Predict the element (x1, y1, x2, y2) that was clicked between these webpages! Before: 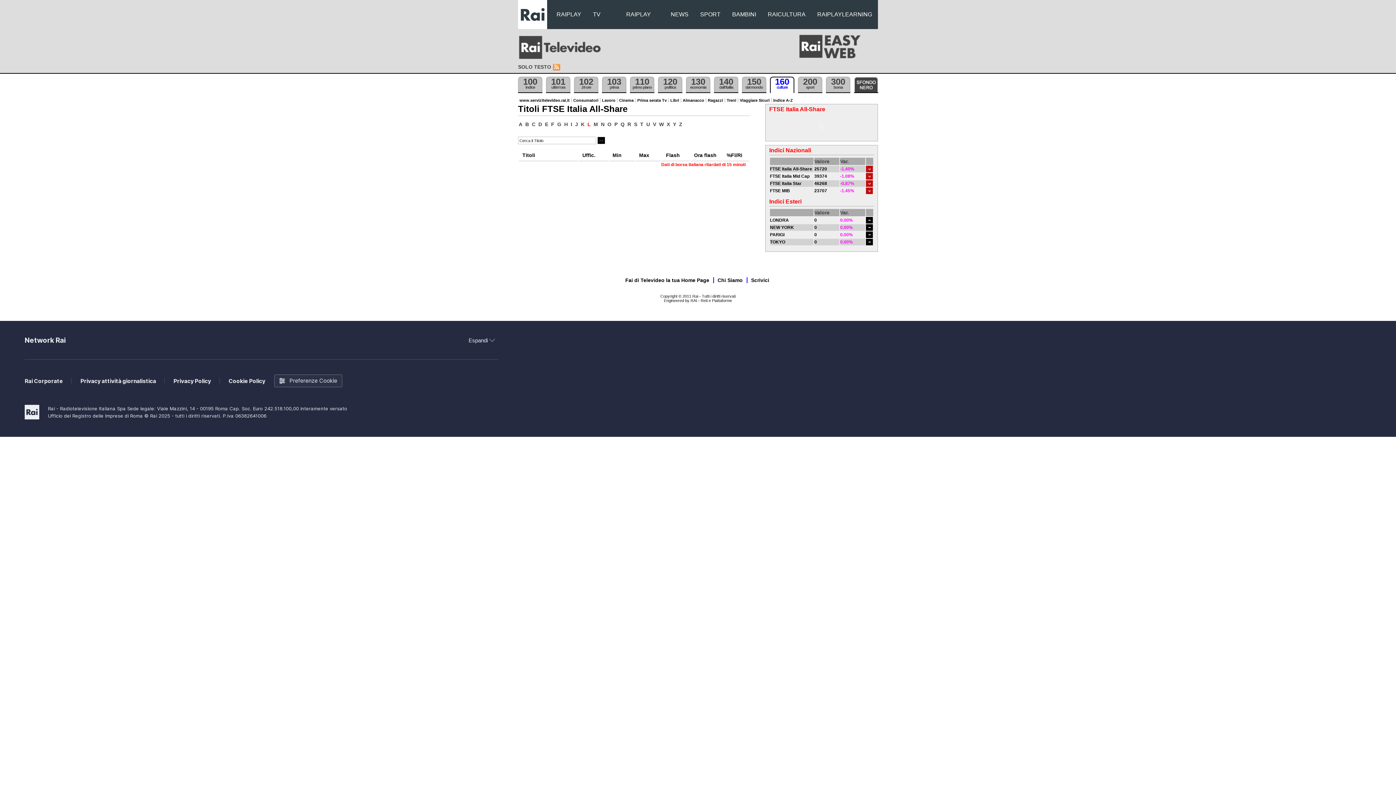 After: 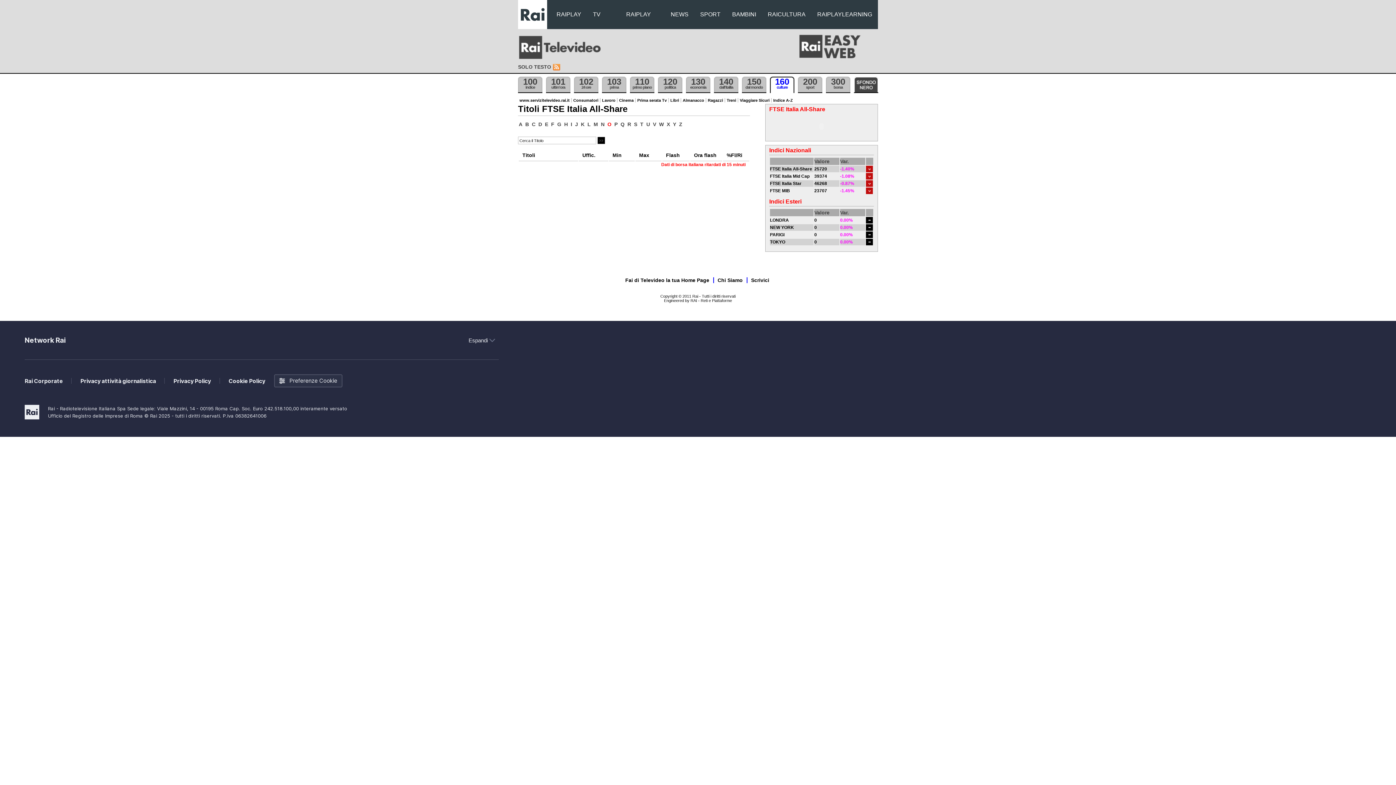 Action: label: O bbox: (606, 121, 612, 127)